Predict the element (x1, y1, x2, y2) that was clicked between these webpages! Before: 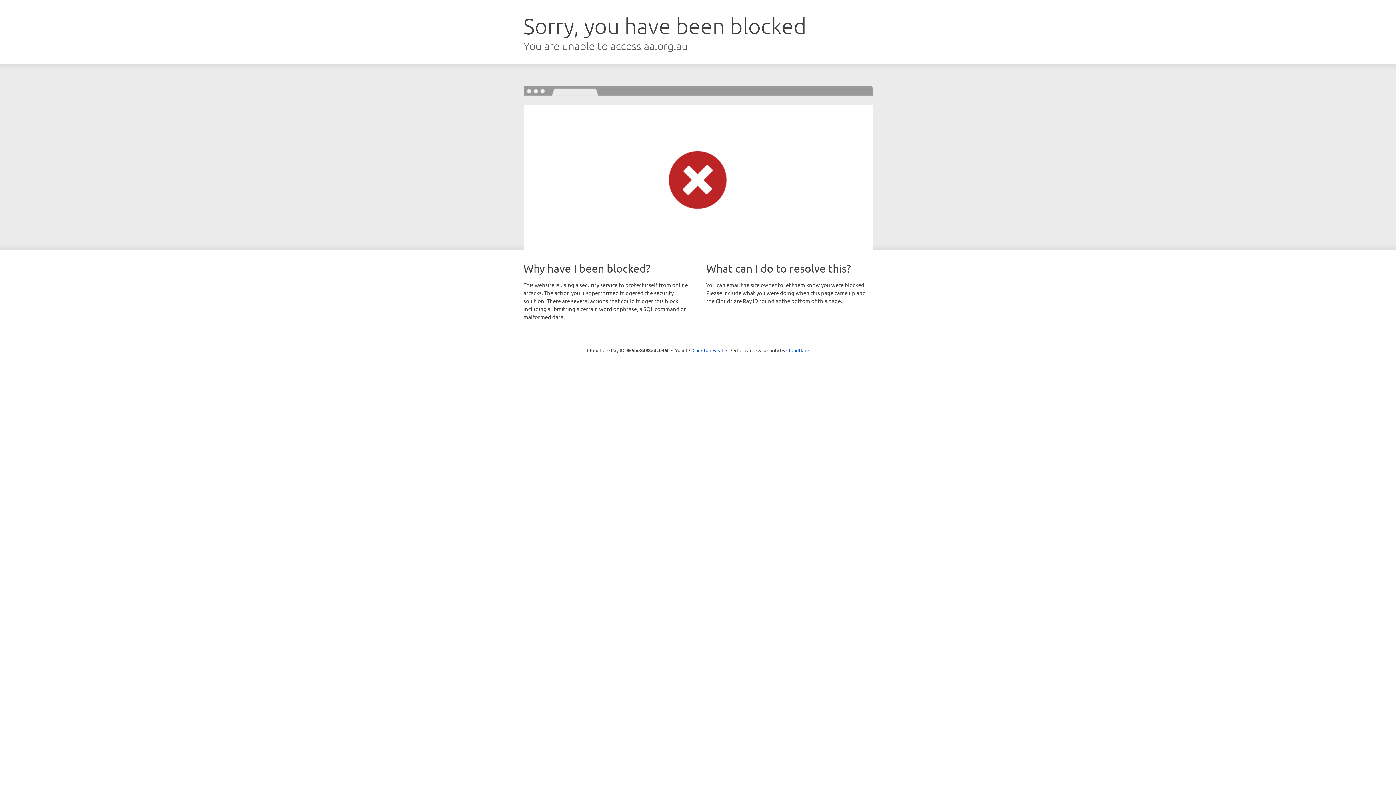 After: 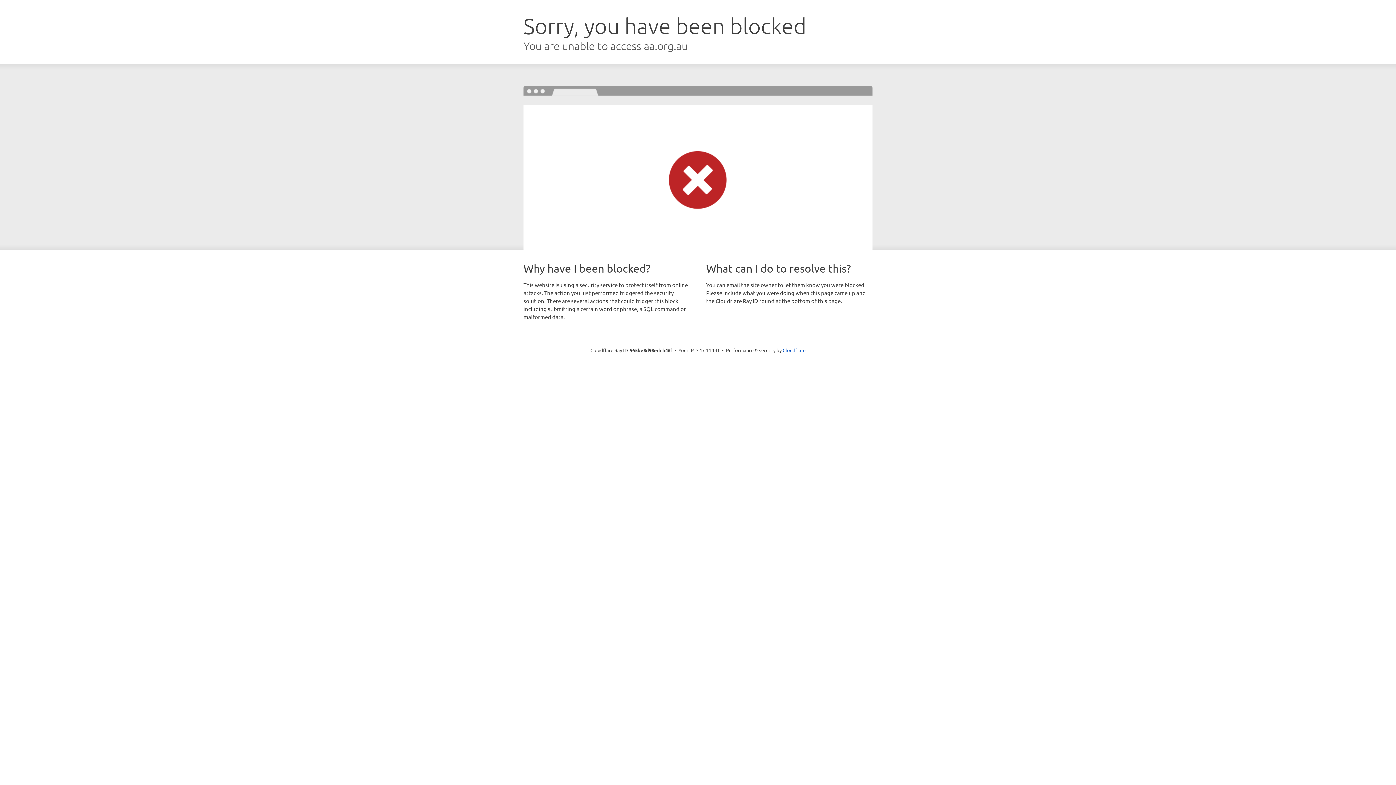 Action: label: Click to reveal bbox: (692, 346, 723, 353)